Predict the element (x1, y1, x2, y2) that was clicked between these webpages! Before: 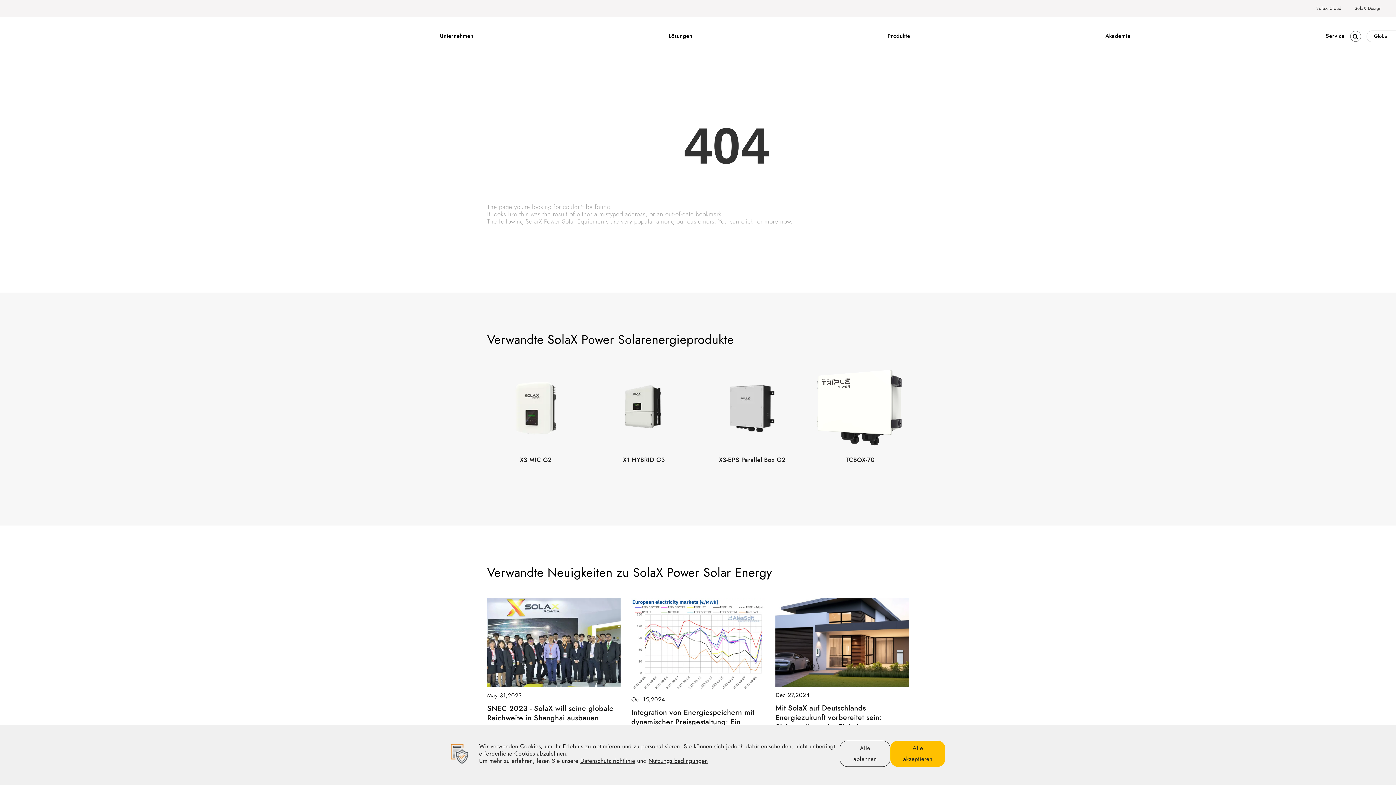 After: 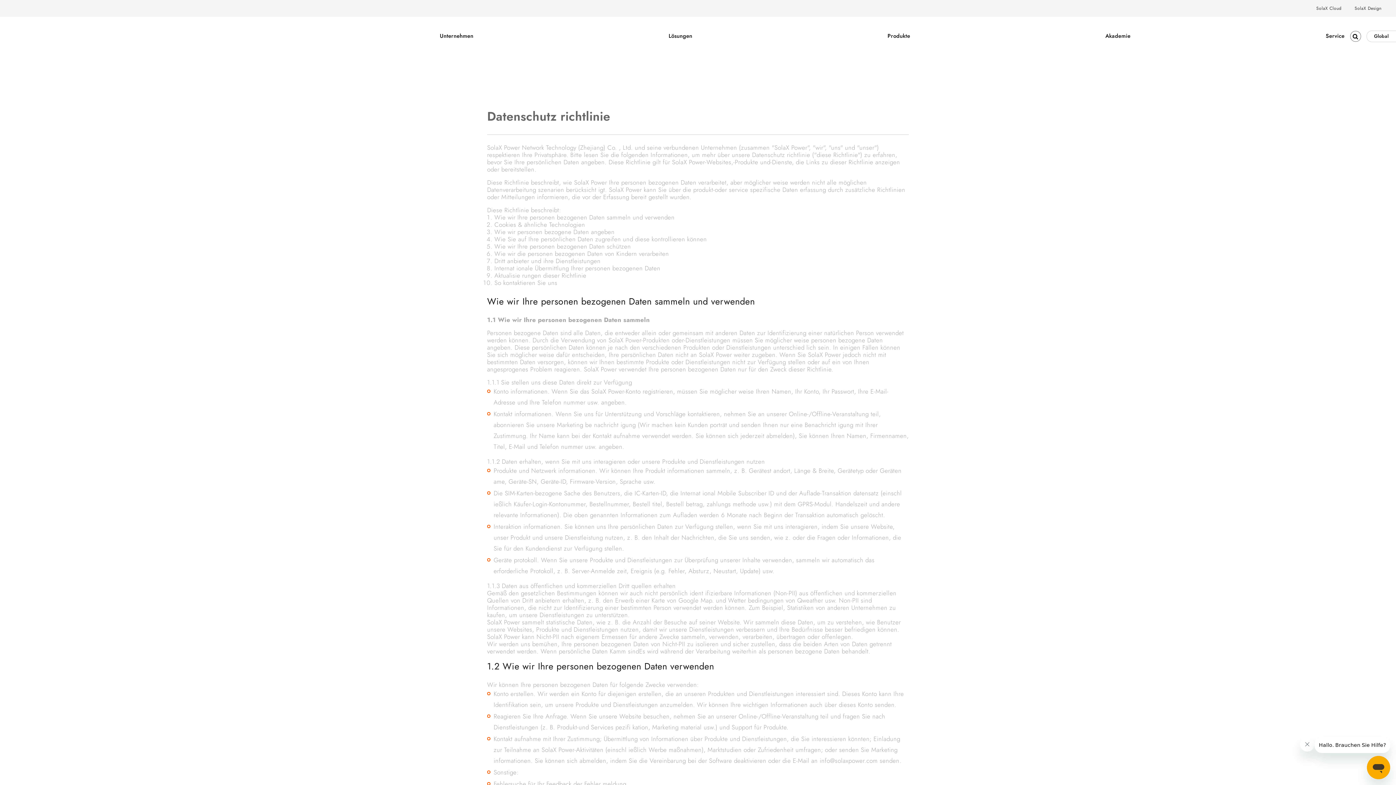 Action: bbox: (580, 757, 635, 765) label: Datenschutz richtlinie